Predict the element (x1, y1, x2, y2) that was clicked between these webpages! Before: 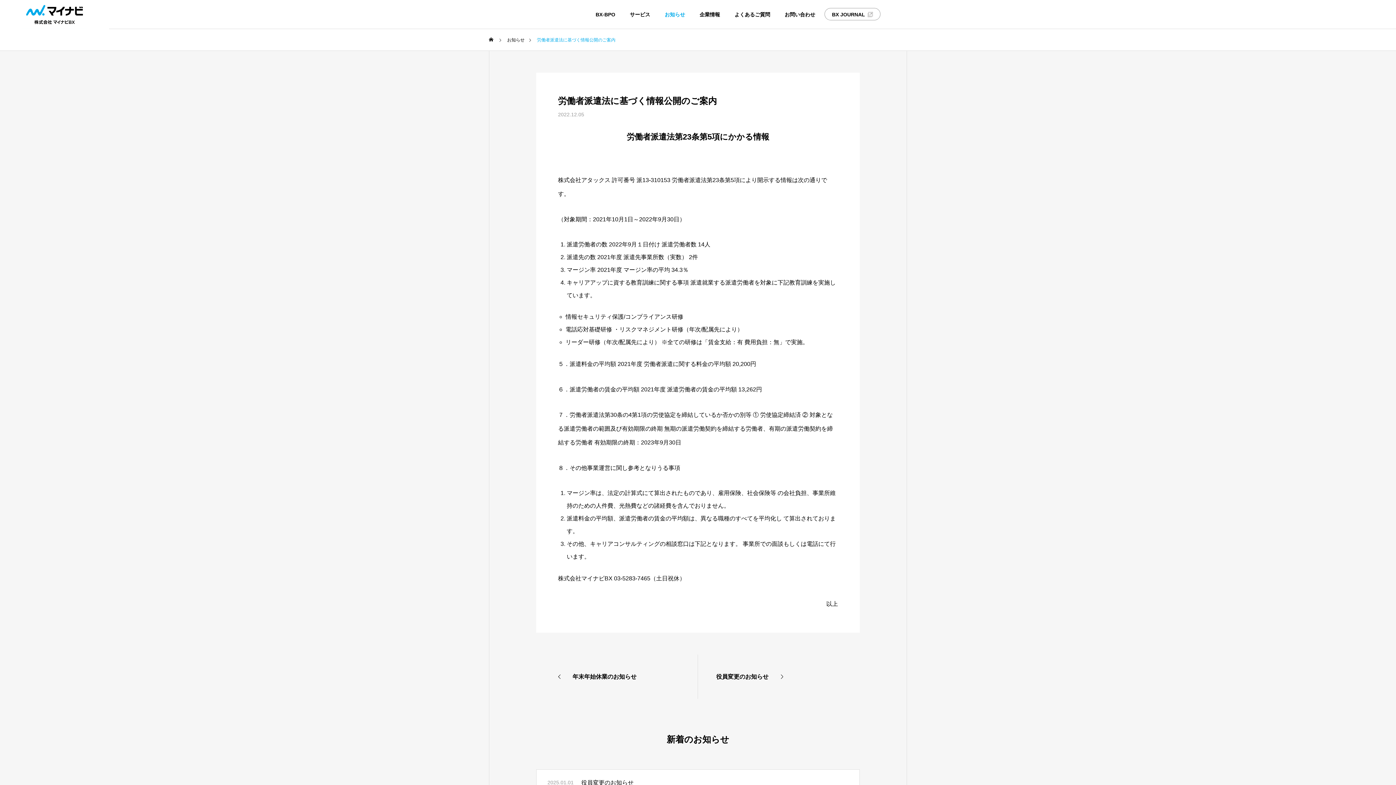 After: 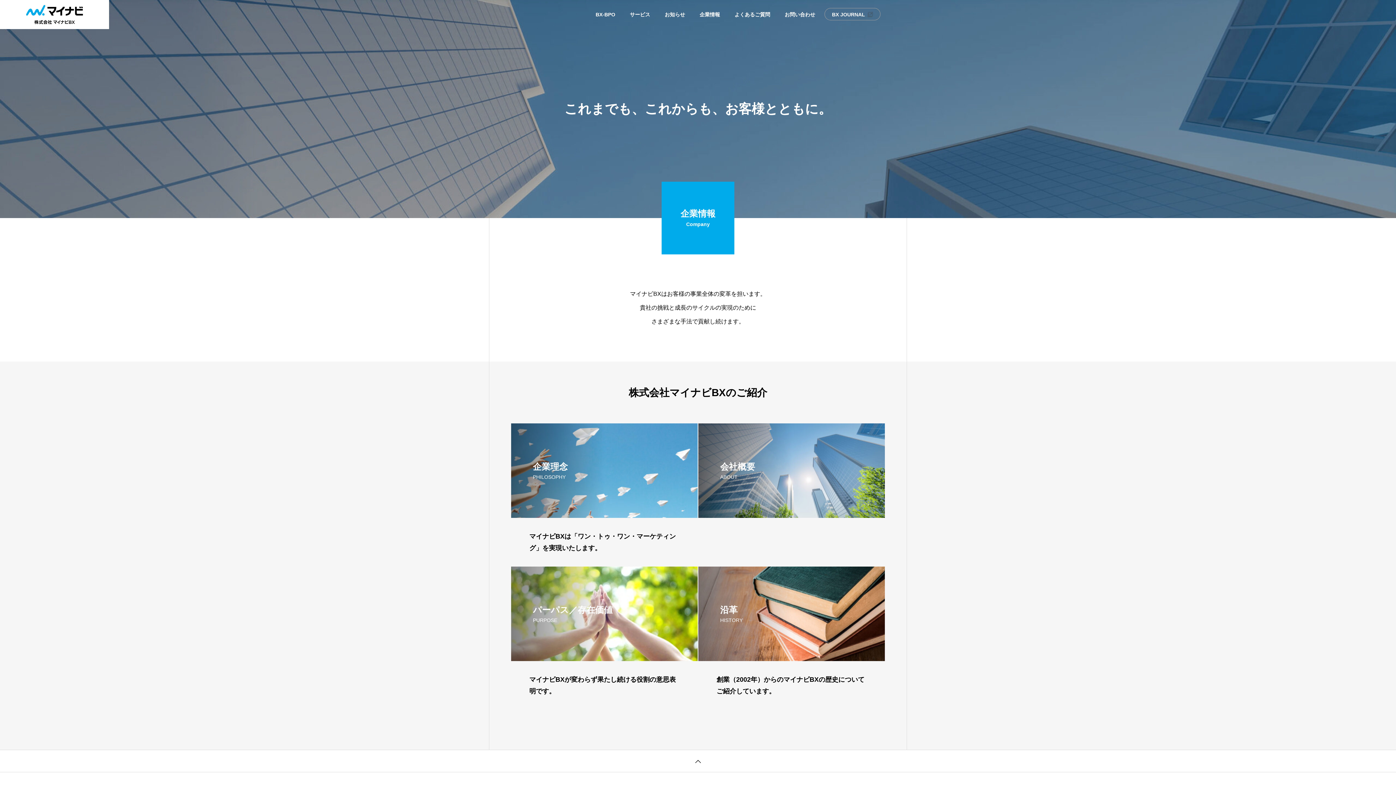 Action: label: 企業情報 bbox: (692, 0, 727, 29)